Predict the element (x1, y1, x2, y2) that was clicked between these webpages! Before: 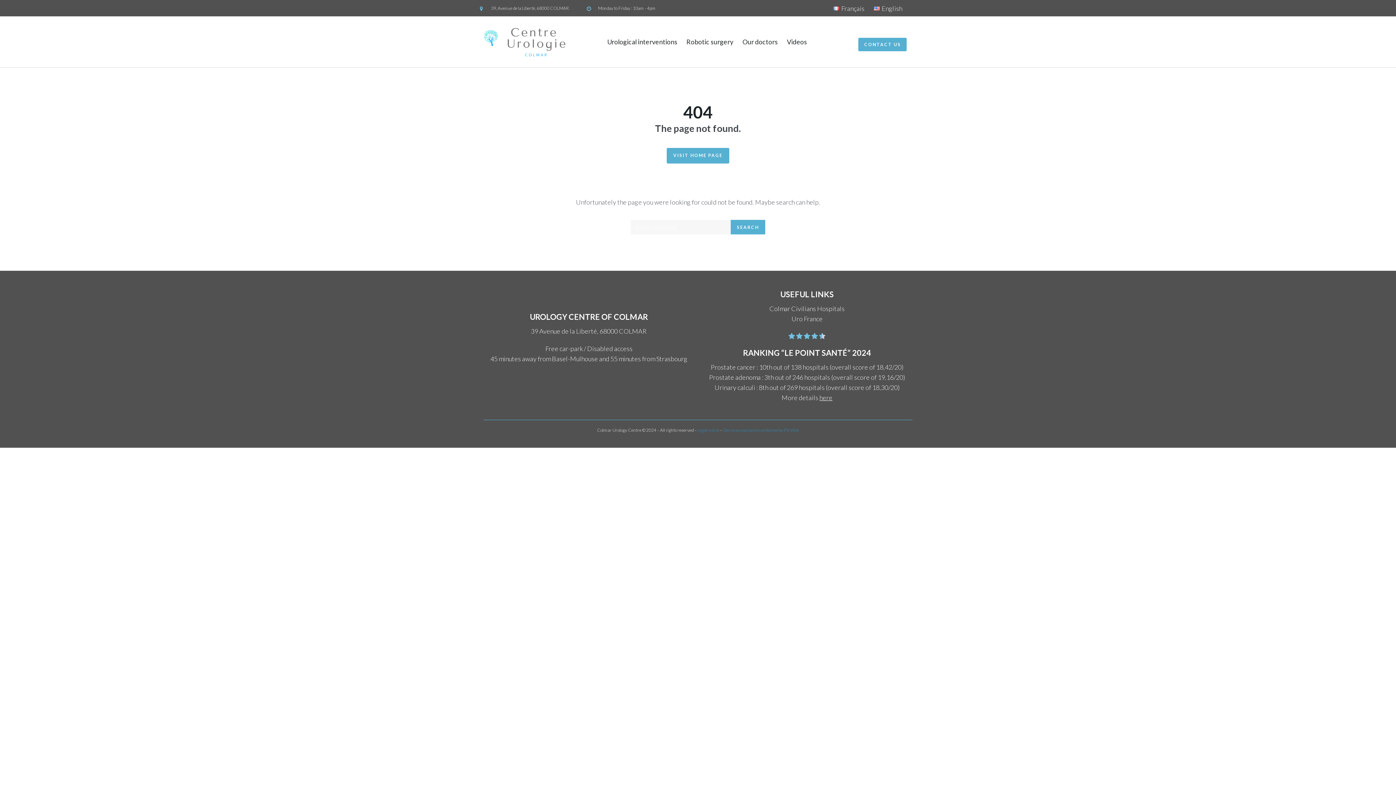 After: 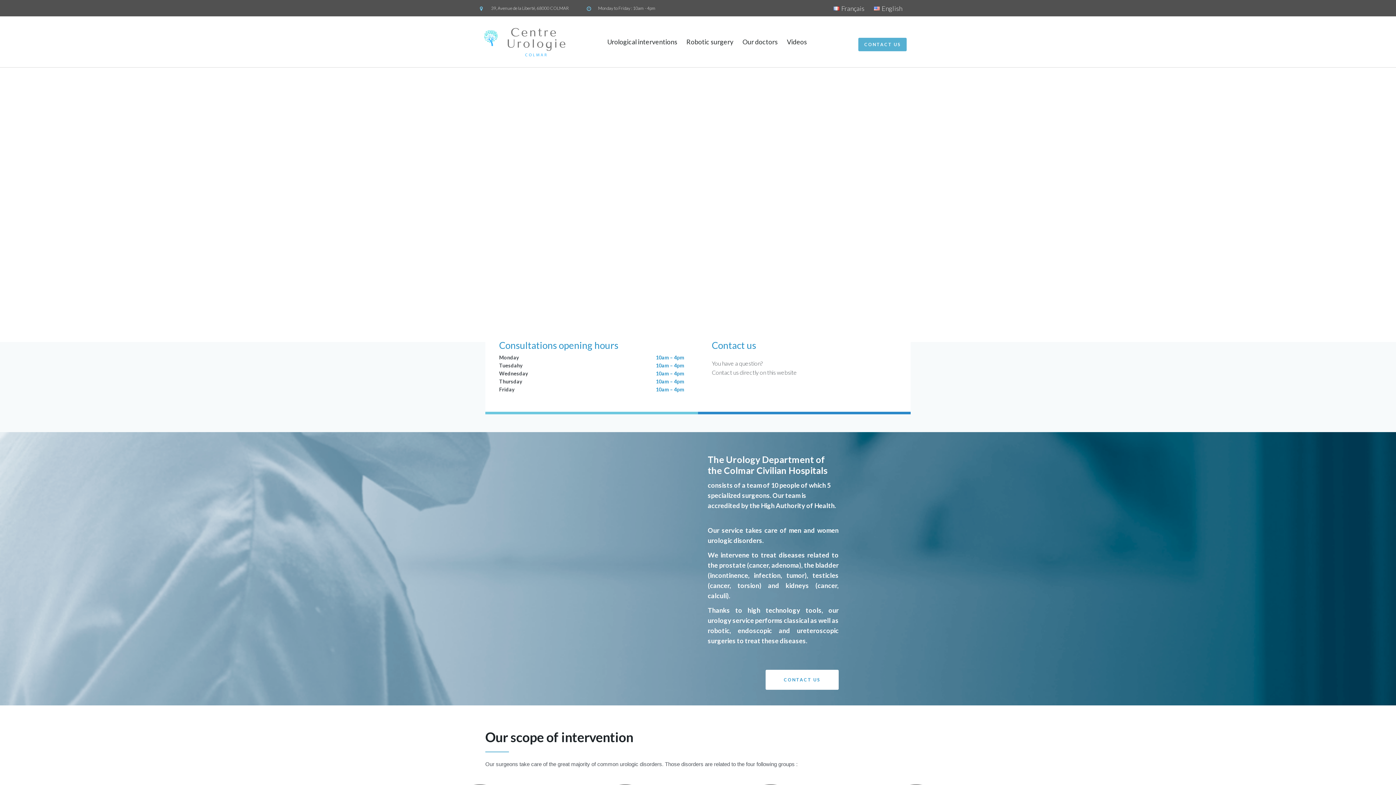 Action: bbox: (480, 27, 565, 56)